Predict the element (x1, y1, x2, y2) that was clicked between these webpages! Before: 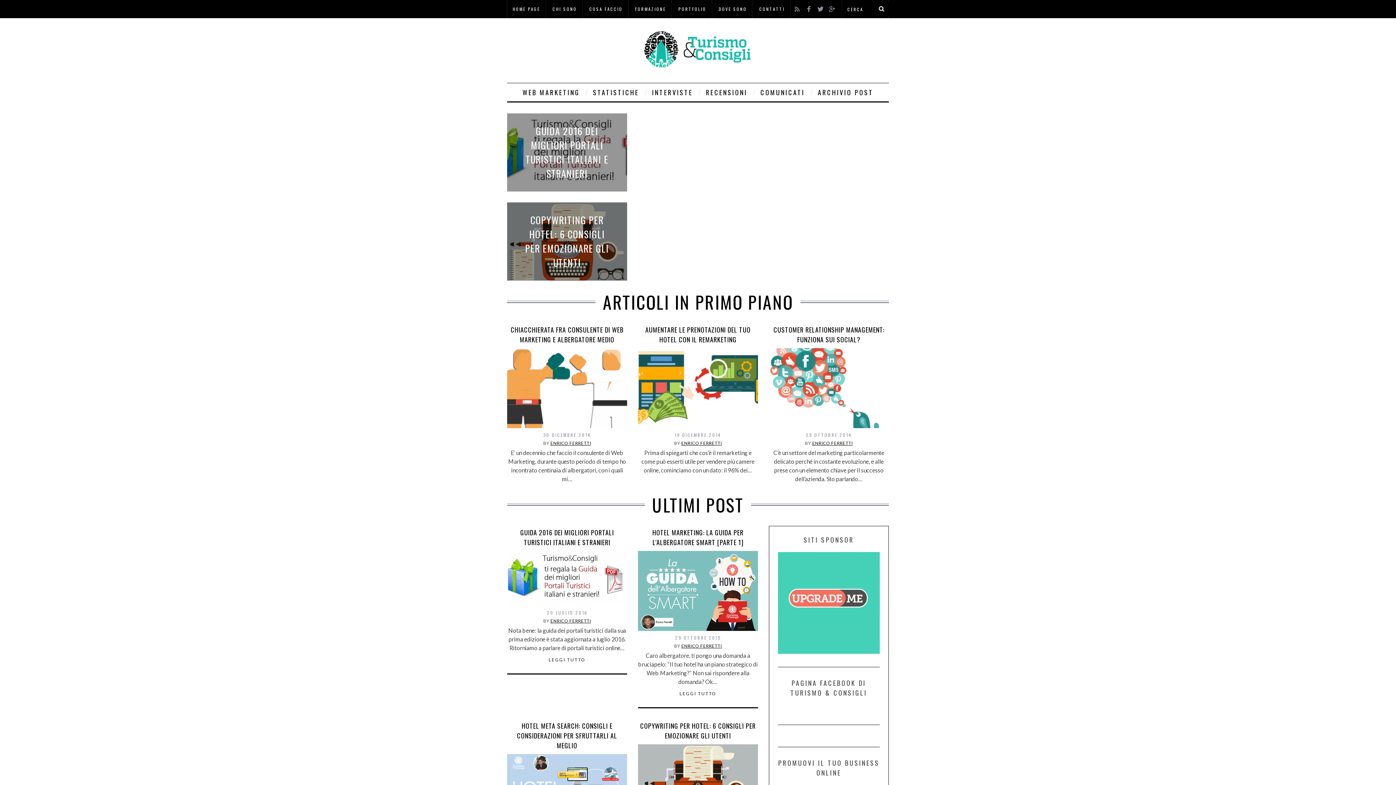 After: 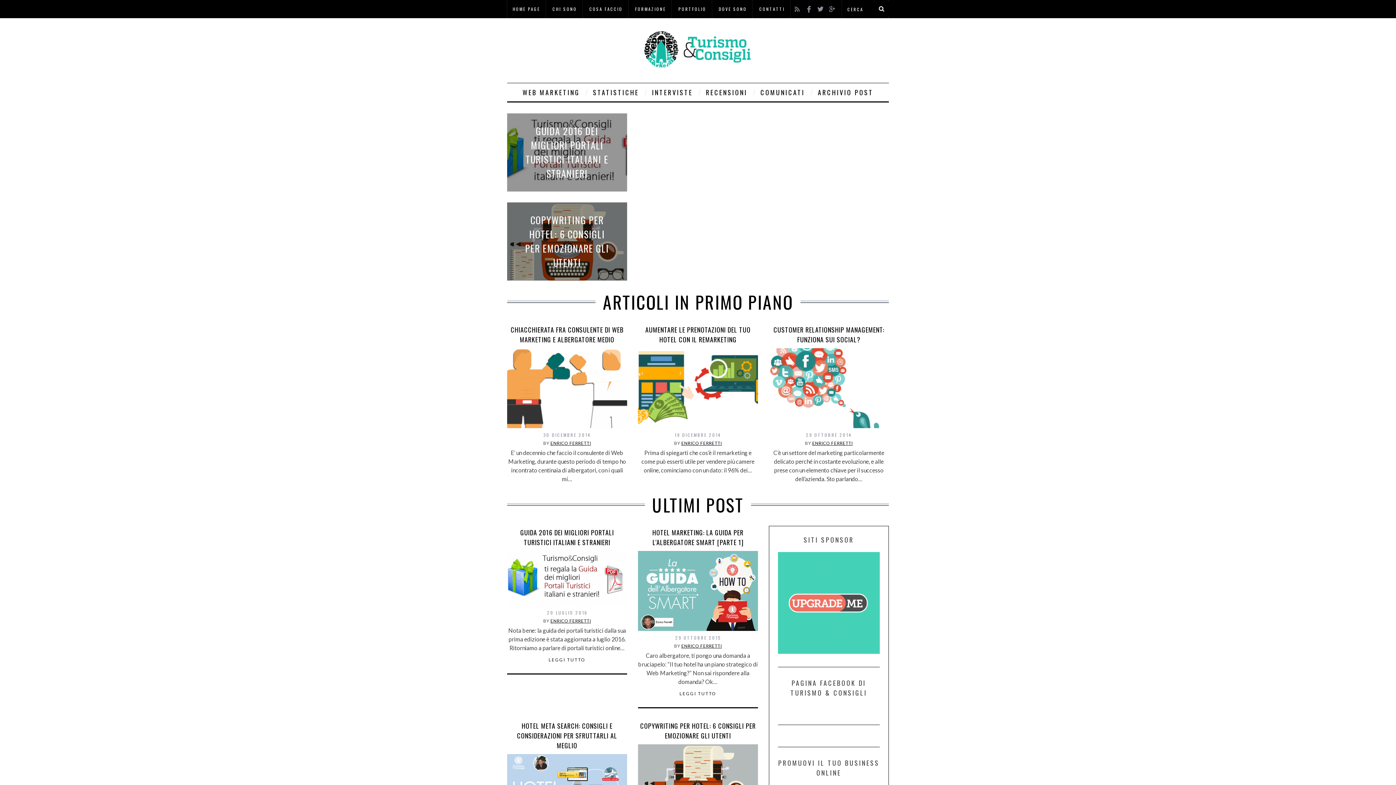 Action: bbox: (803, 1, 814, 13)